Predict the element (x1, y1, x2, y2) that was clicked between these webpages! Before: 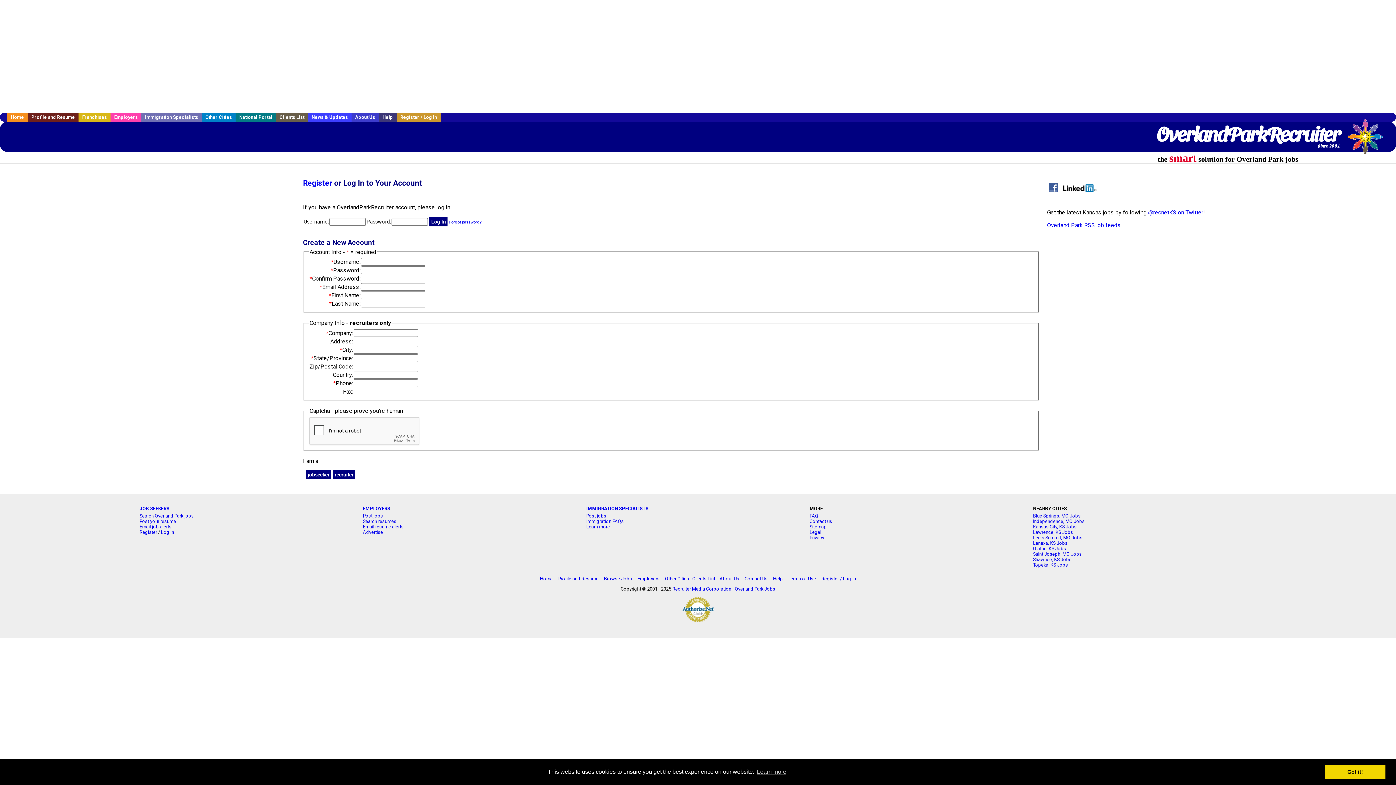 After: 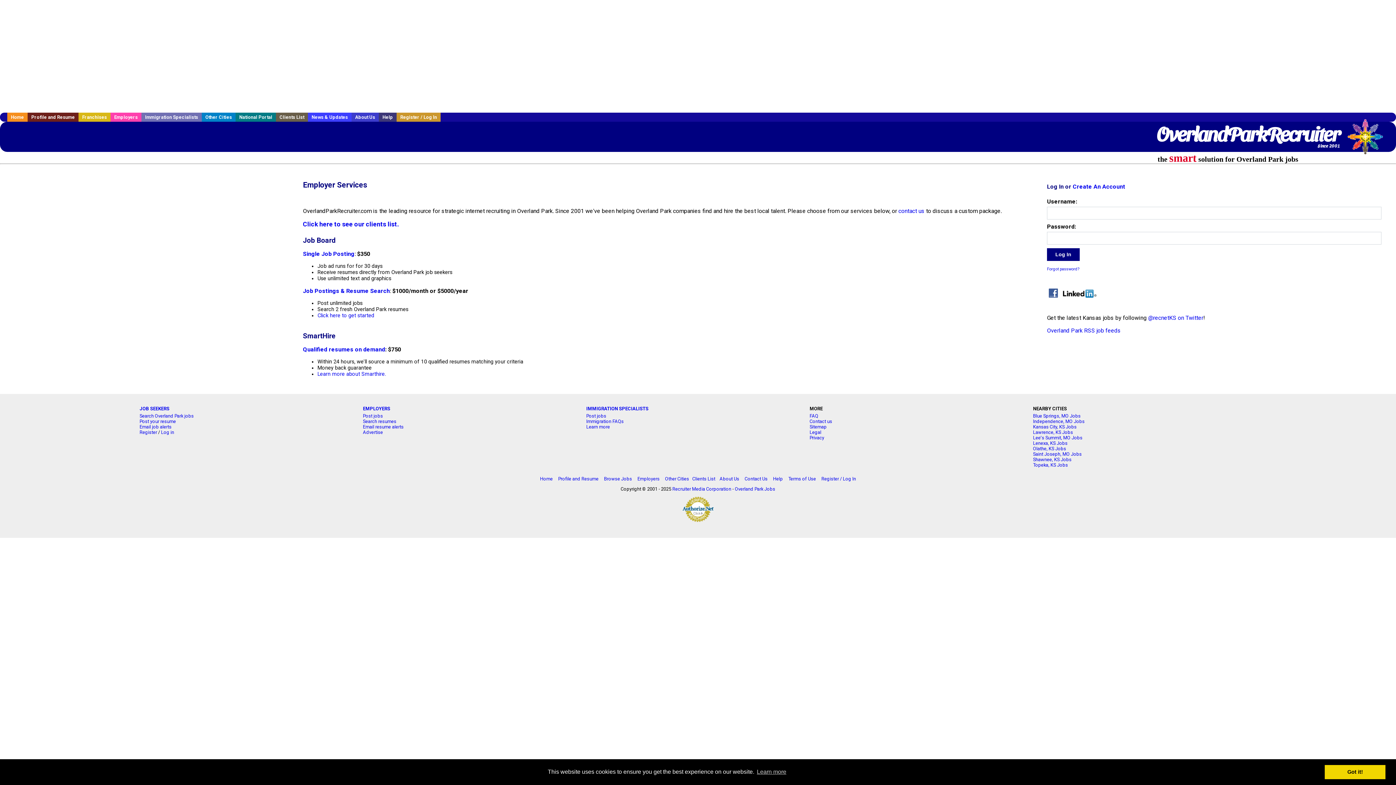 Action: label: Employers bbox: (110, 112, 141, 121)